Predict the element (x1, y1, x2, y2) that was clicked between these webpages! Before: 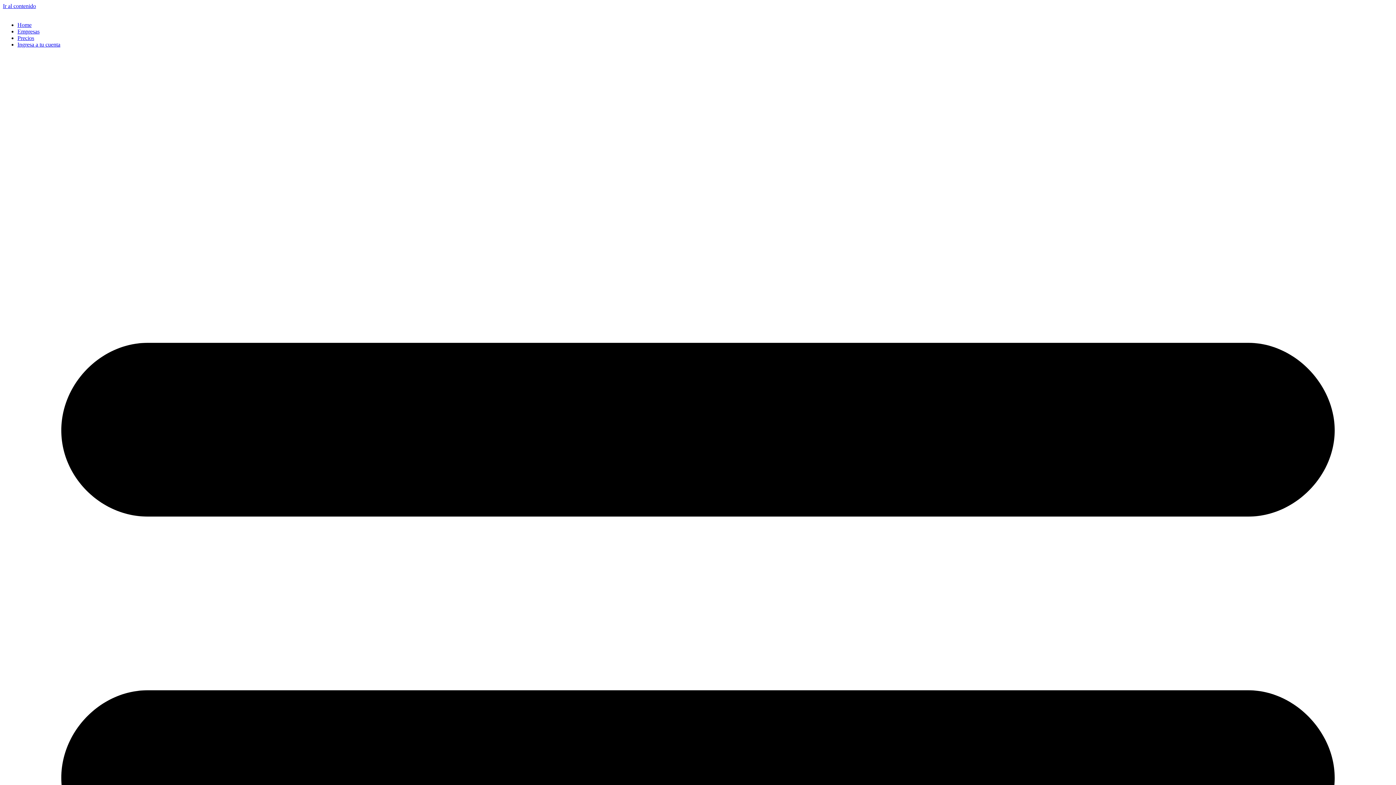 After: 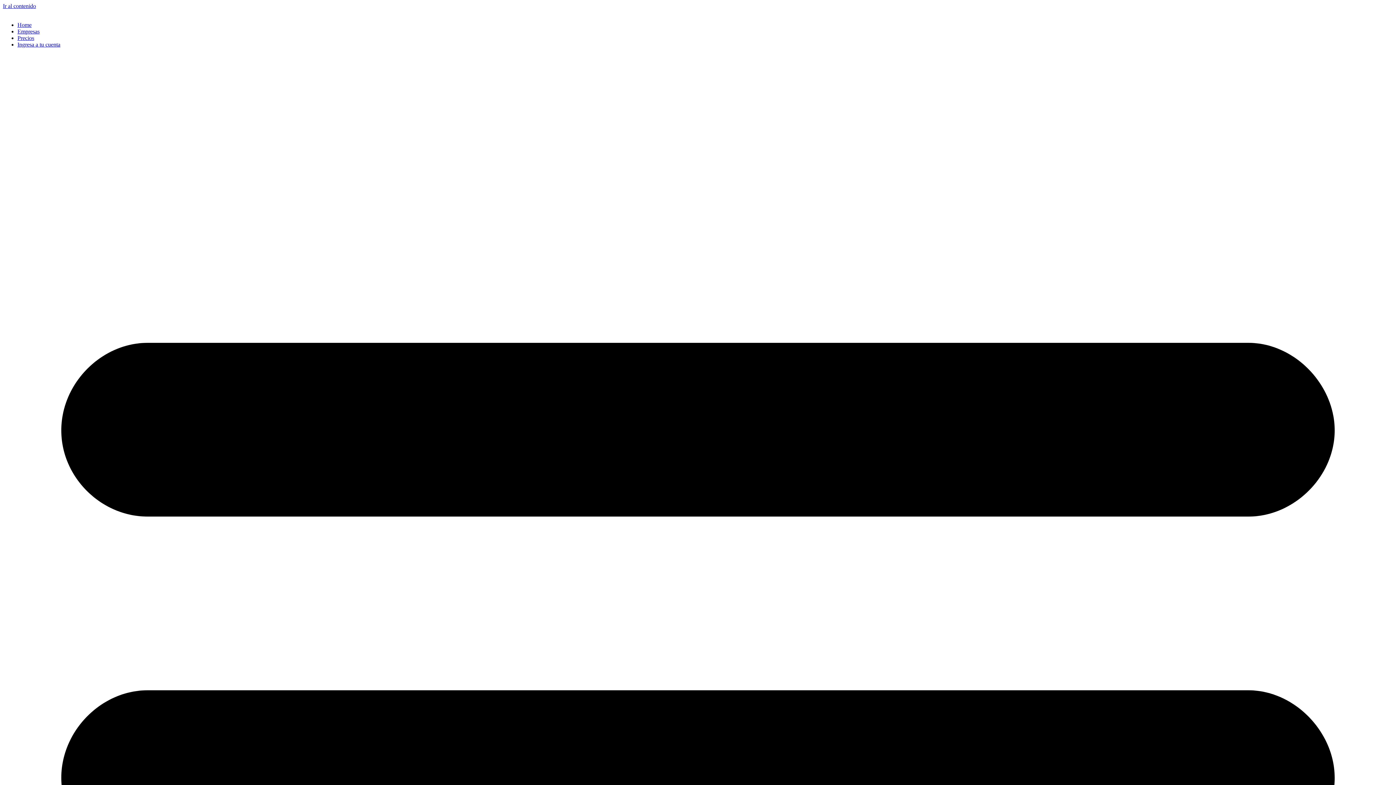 Action: bbox: (17, 34, 34, 41) label: Precios